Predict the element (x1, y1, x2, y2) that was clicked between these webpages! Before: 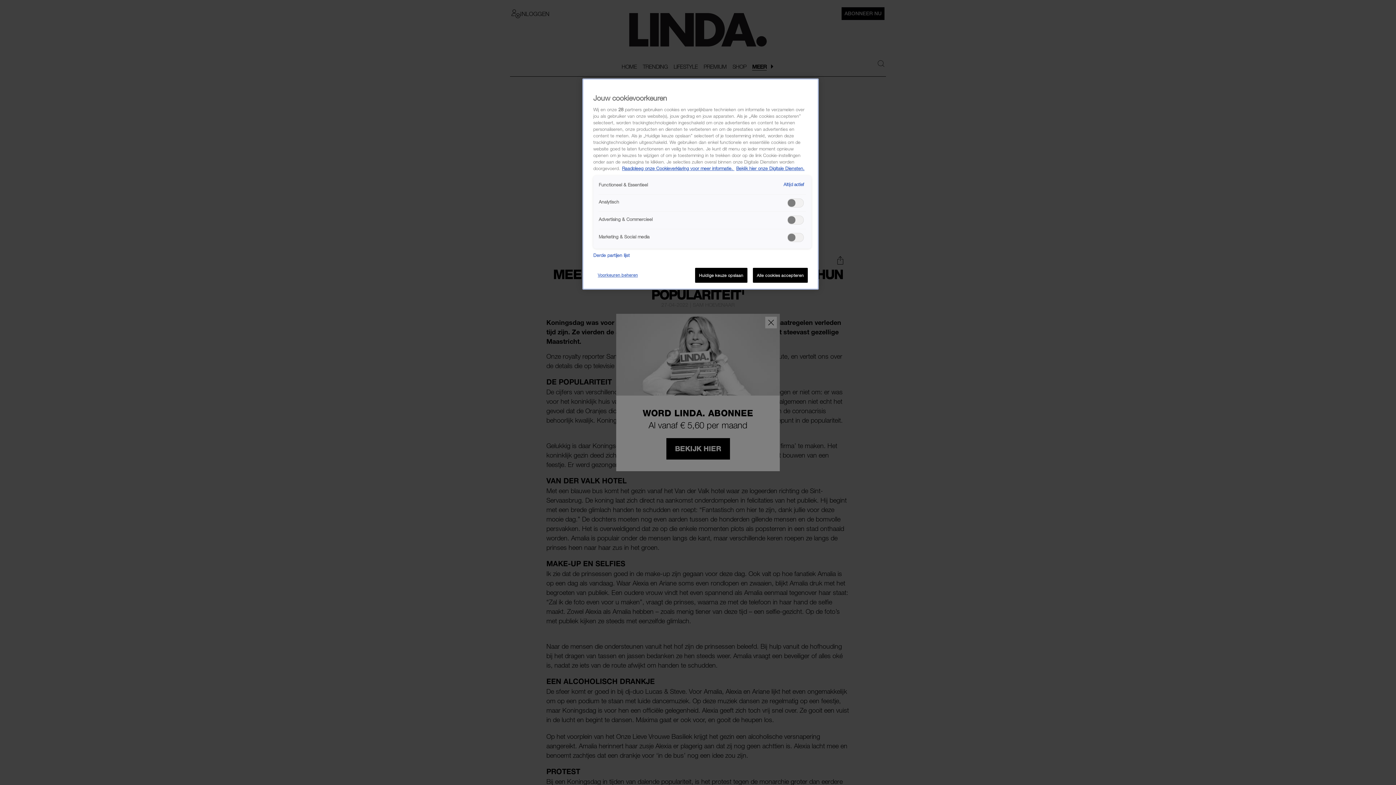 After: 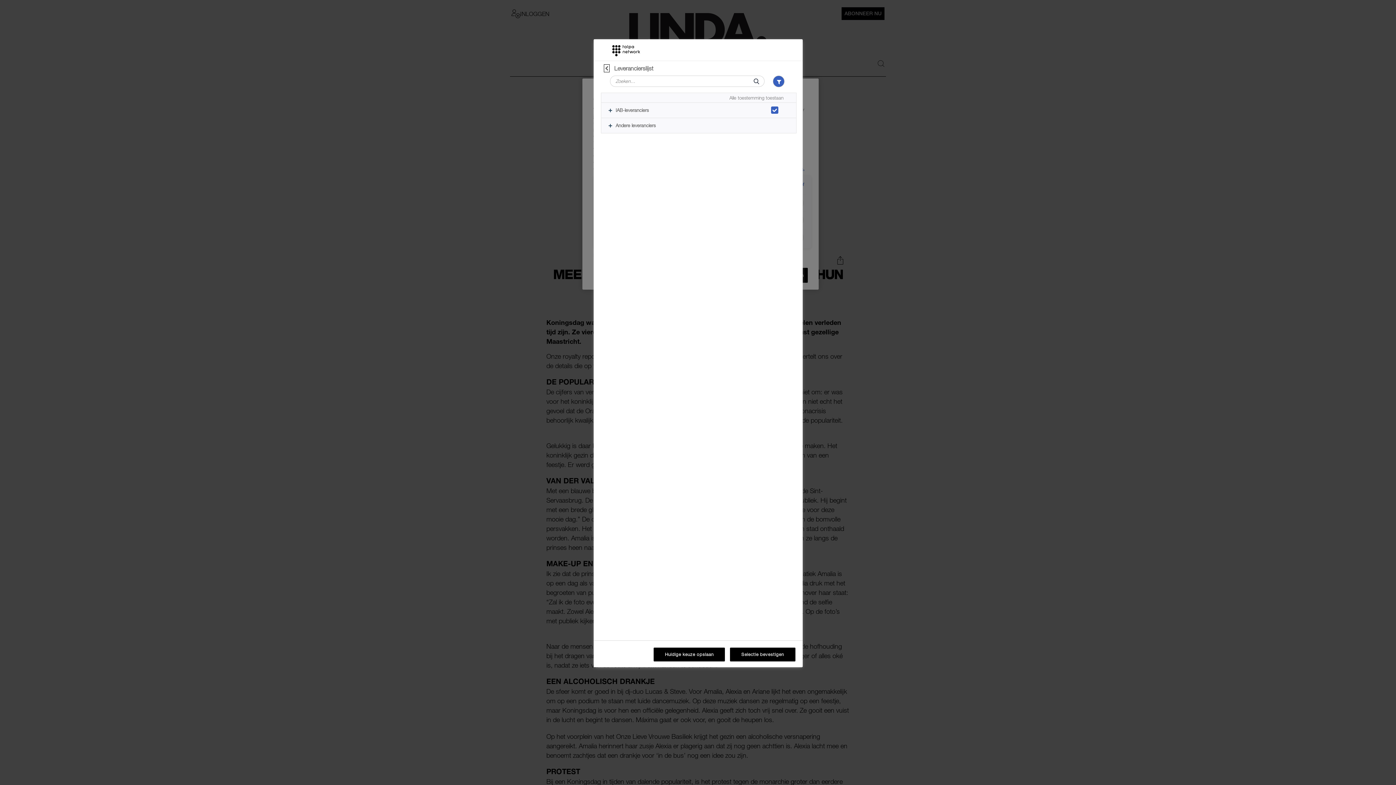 Action: label: Derde partijen lijst bbox: (593, 252, 630, 259)